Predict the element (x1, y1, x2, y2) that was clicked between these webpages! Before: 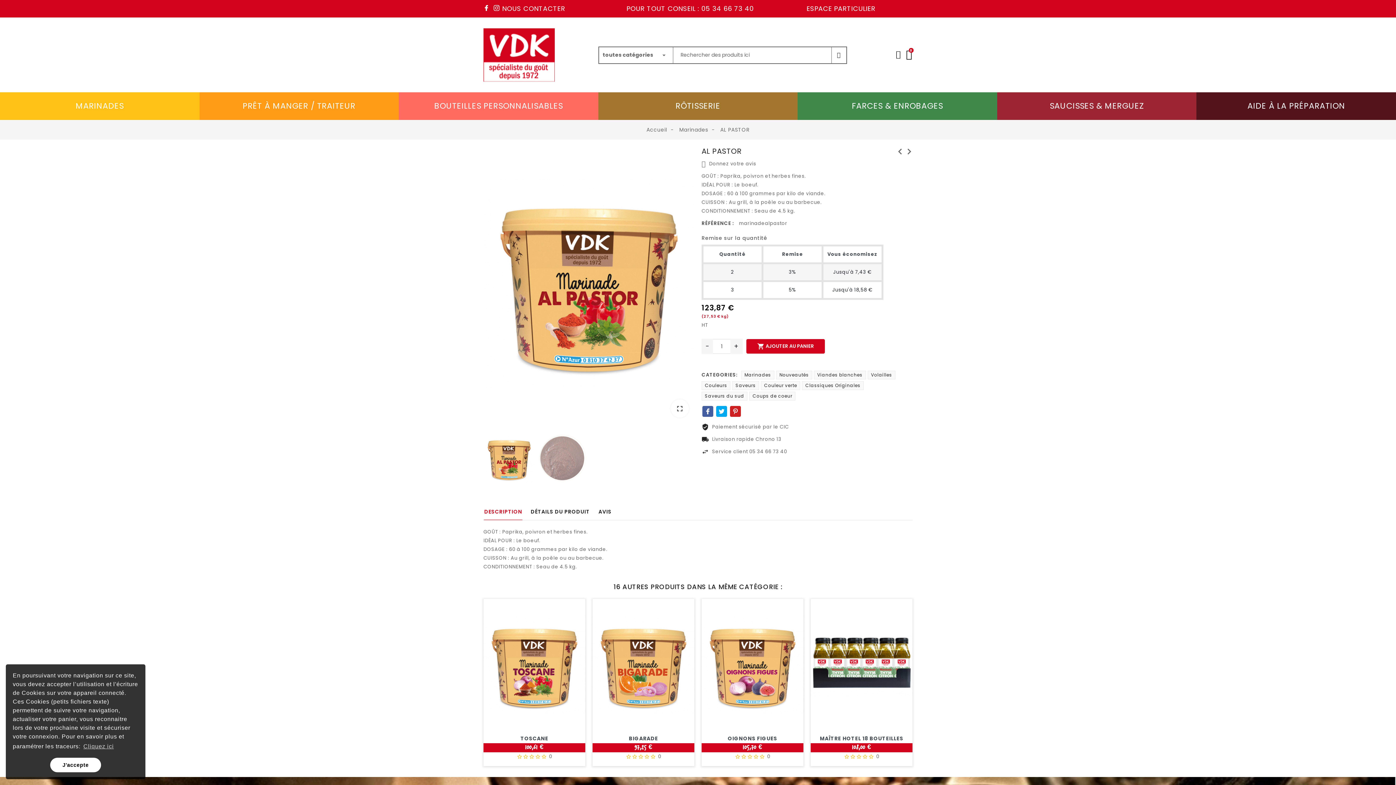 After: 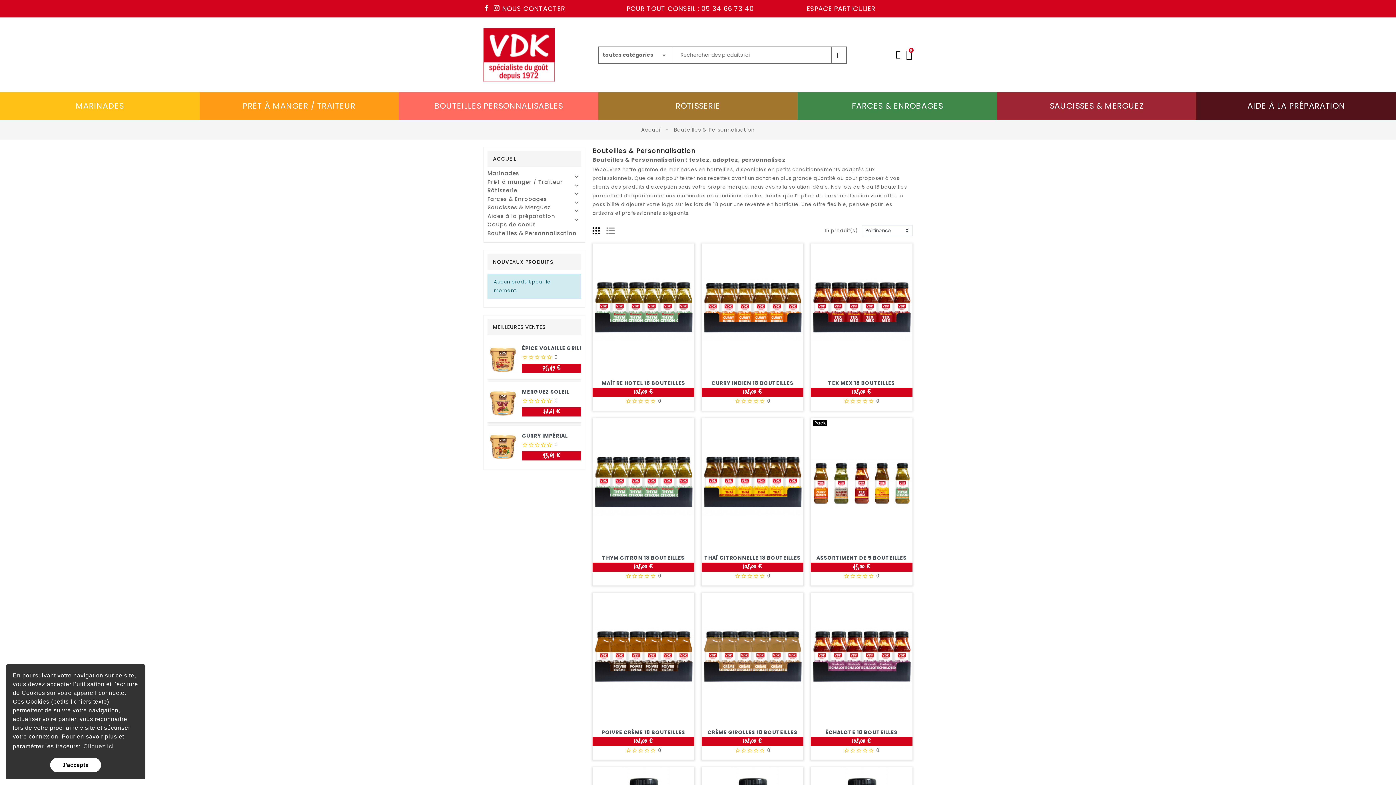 Action: bbox: (398, 92, 598, 120) label: BOUTEILLES PERSONNALISABLES